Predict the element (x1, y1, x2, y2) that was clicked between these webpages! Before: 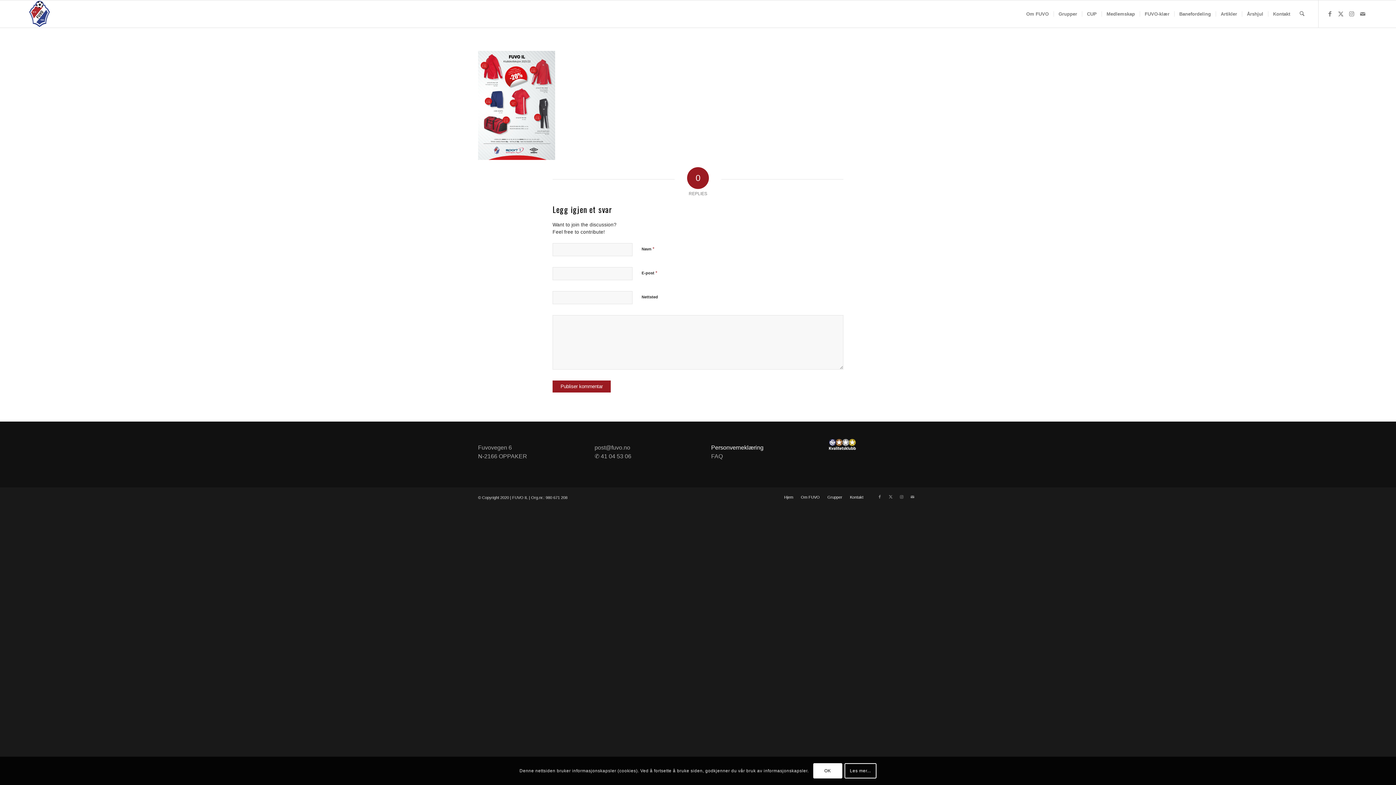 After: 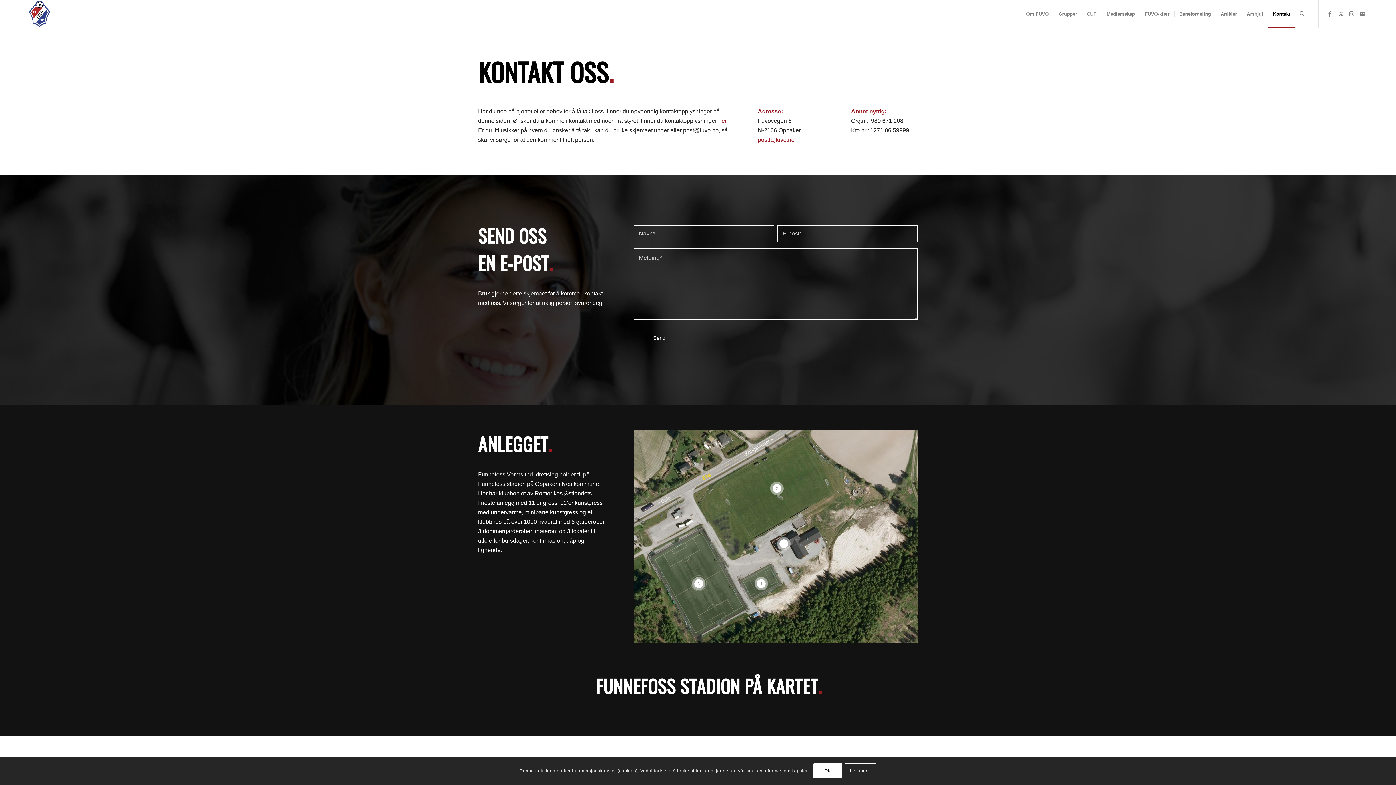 Action: bbox: (1268, 0, 1295, 27) label: Kontakt